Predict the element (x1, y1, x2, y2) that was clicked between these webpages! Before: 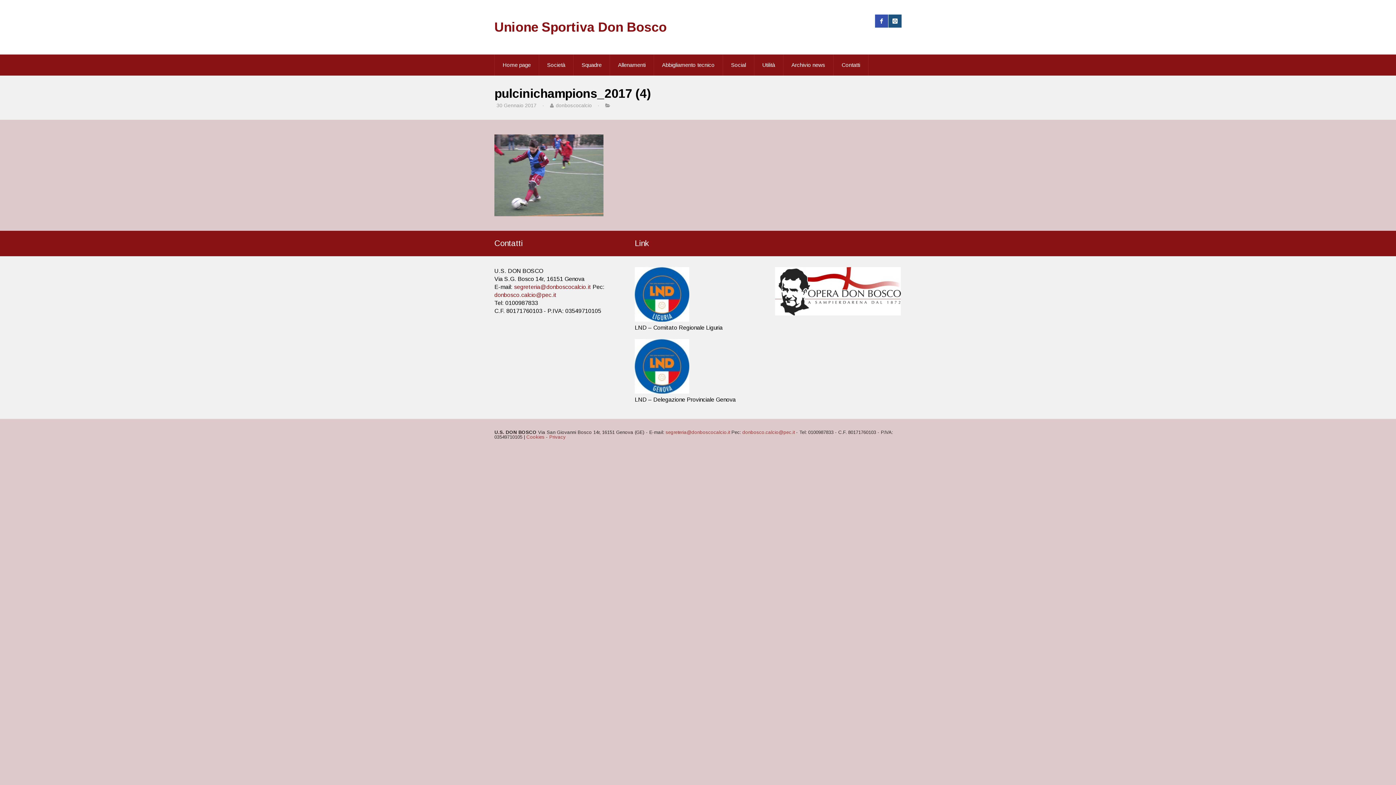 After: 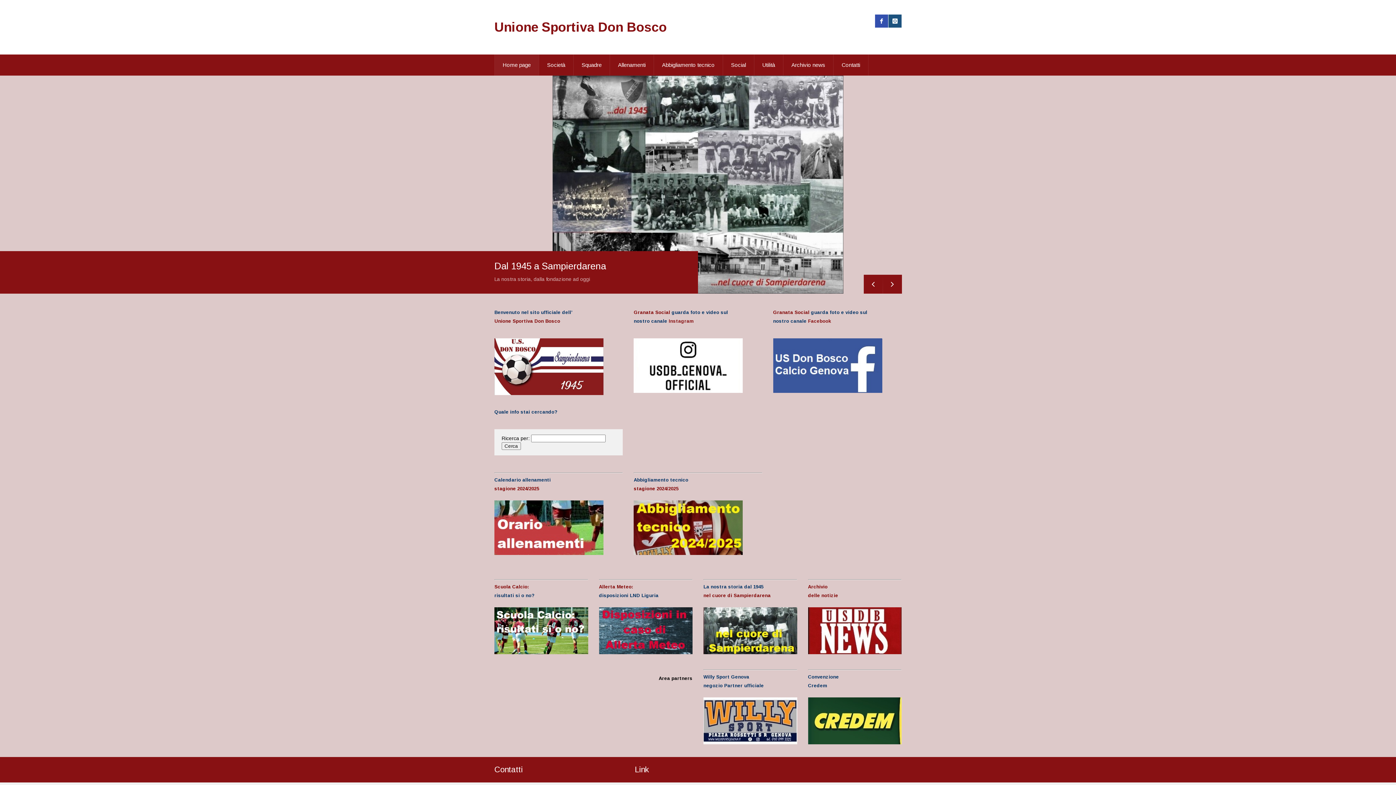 Action: bbox: (494, 54, 538, 75) label: Home page